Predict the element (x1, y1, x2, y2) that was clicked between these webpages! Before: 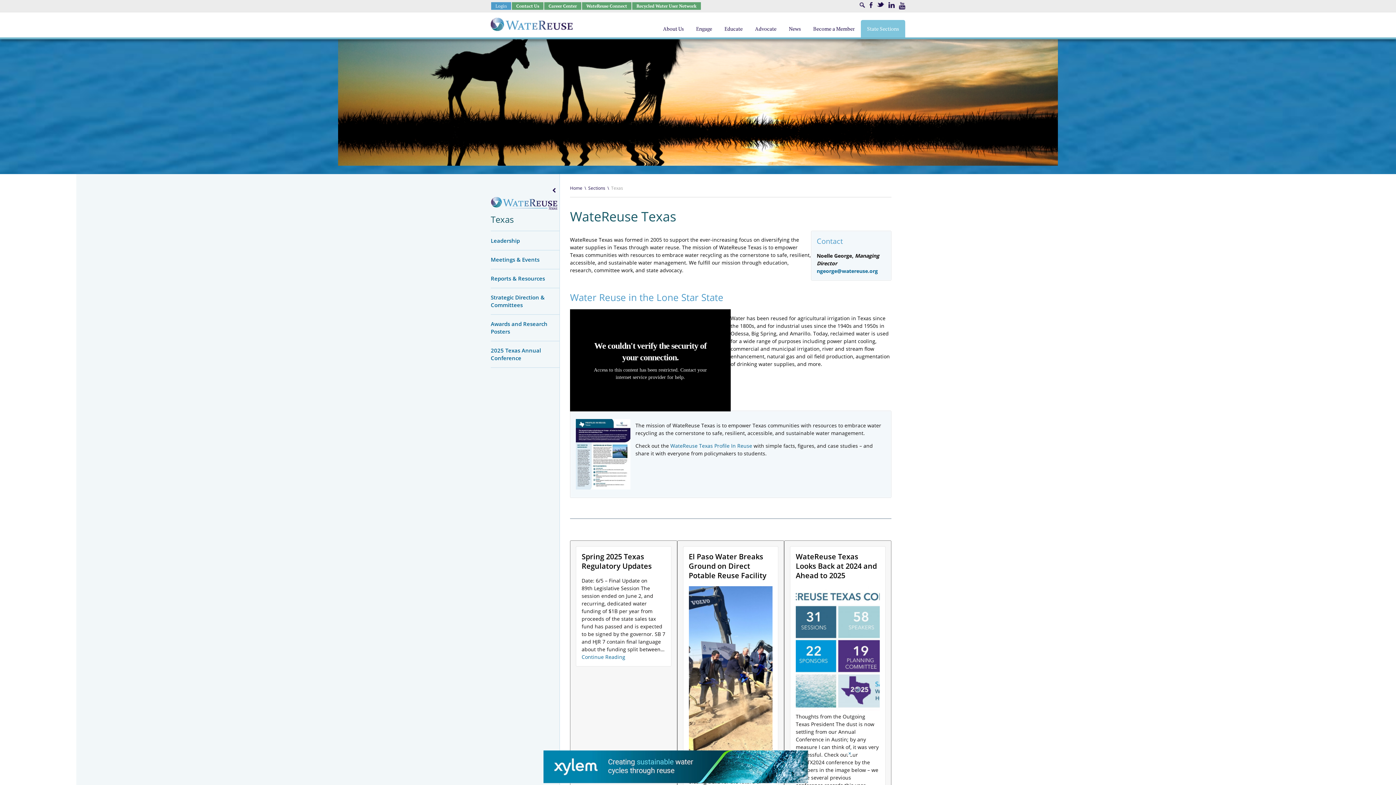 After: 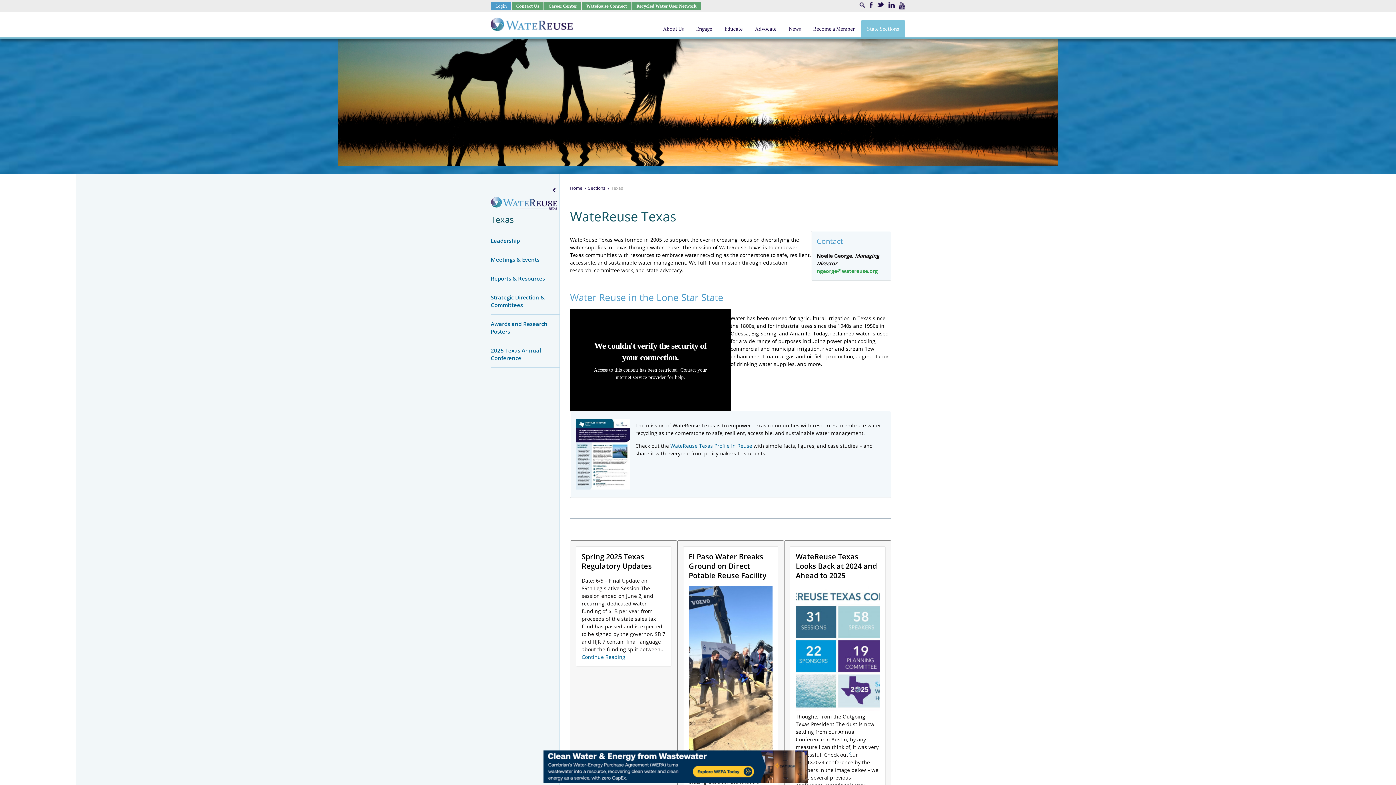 Action: bbox: (816, 267, 878, 274) label: ngeorge@watereuse.org